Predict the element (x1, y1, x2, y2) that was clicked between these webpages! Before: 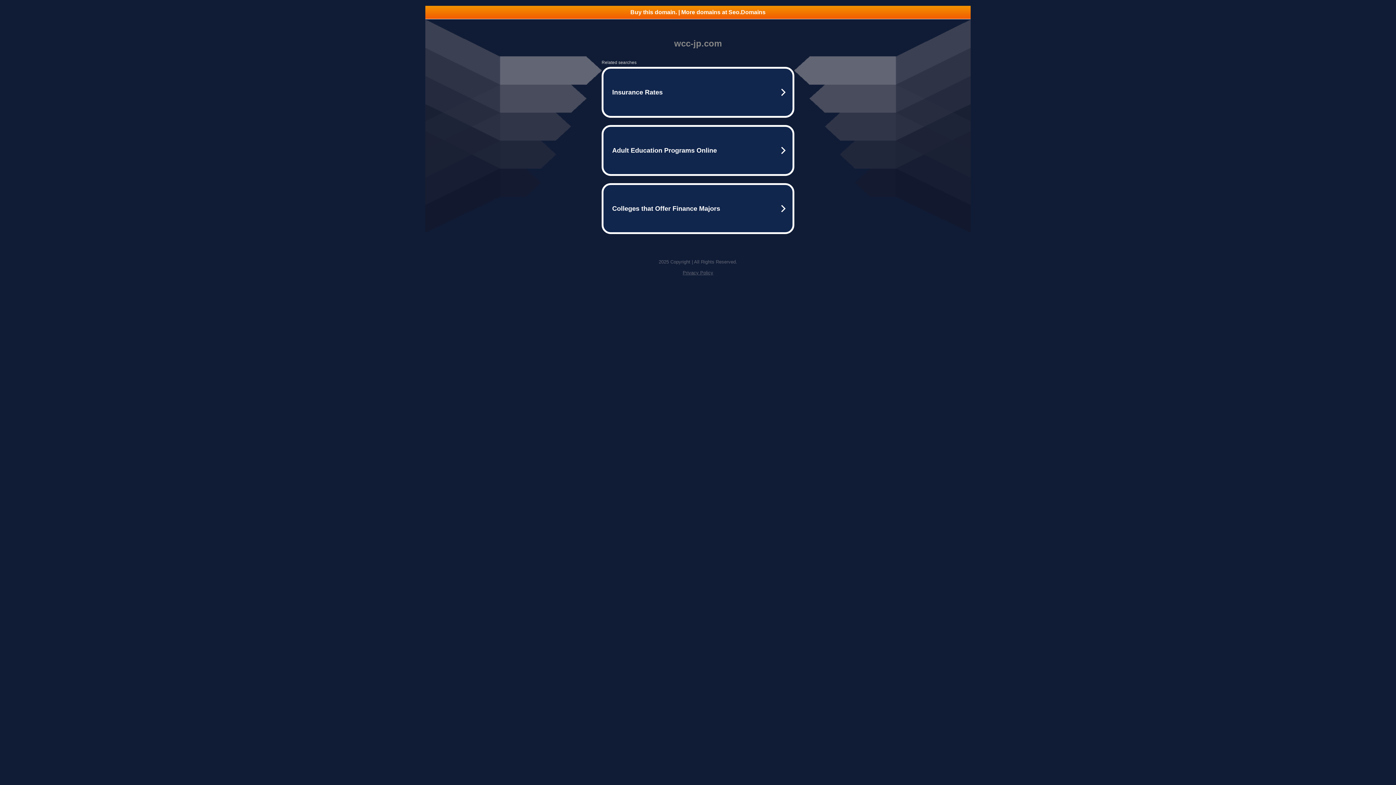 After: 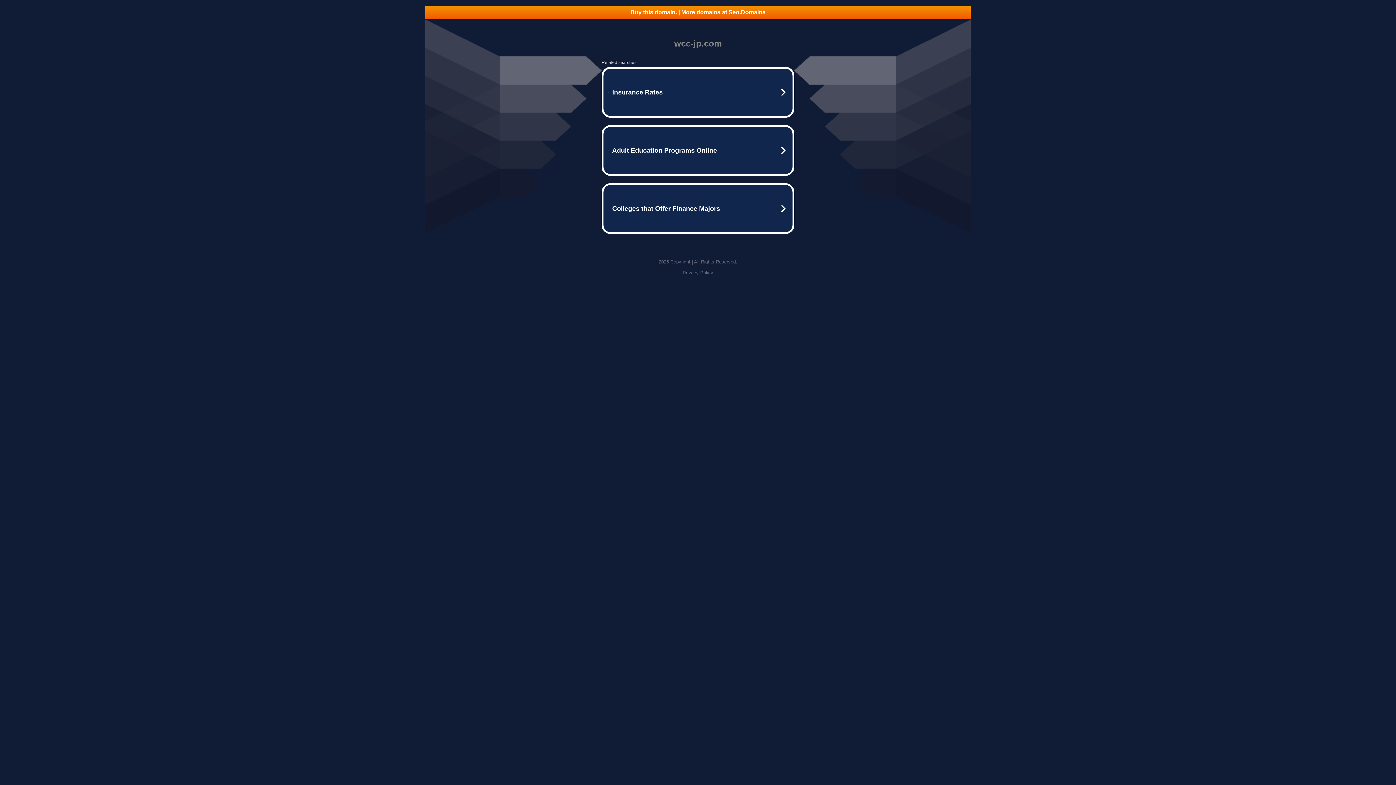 Action: label: Buy this domain. | More domains at Seo.Domains bbox: (425, 5, 970, 18)